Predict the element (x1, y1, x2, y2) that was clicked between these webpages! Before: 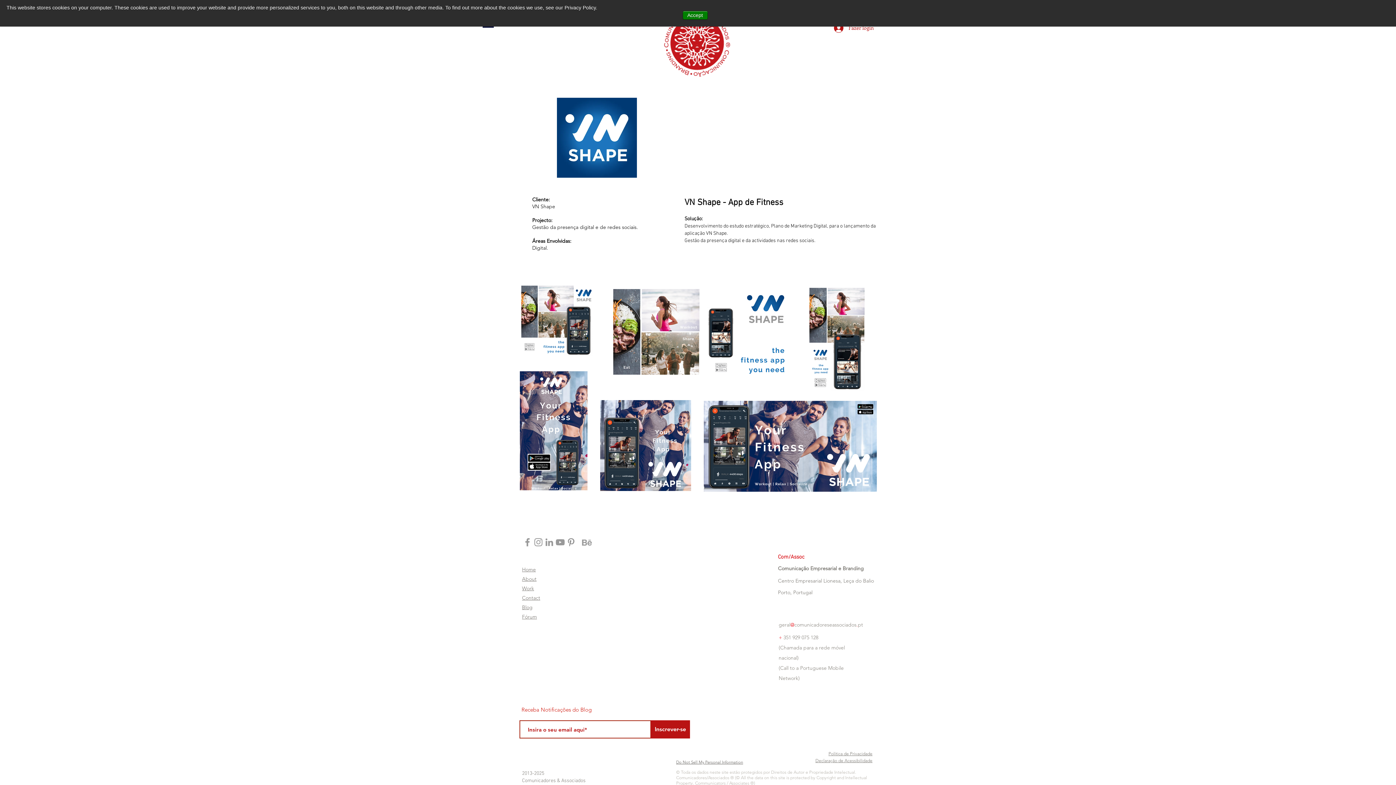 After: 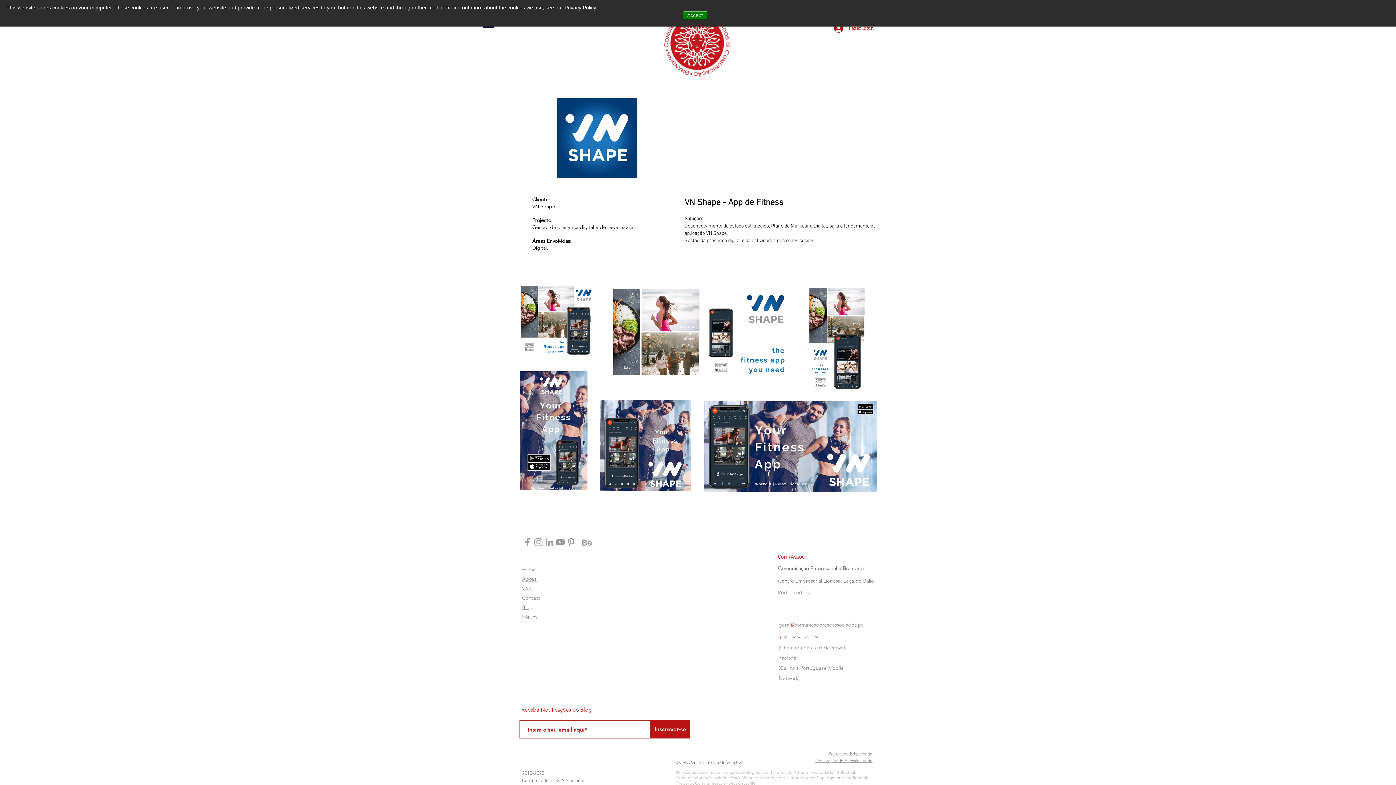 Action: label: Facebook Icon bbox: (522, 537, 533, 548)